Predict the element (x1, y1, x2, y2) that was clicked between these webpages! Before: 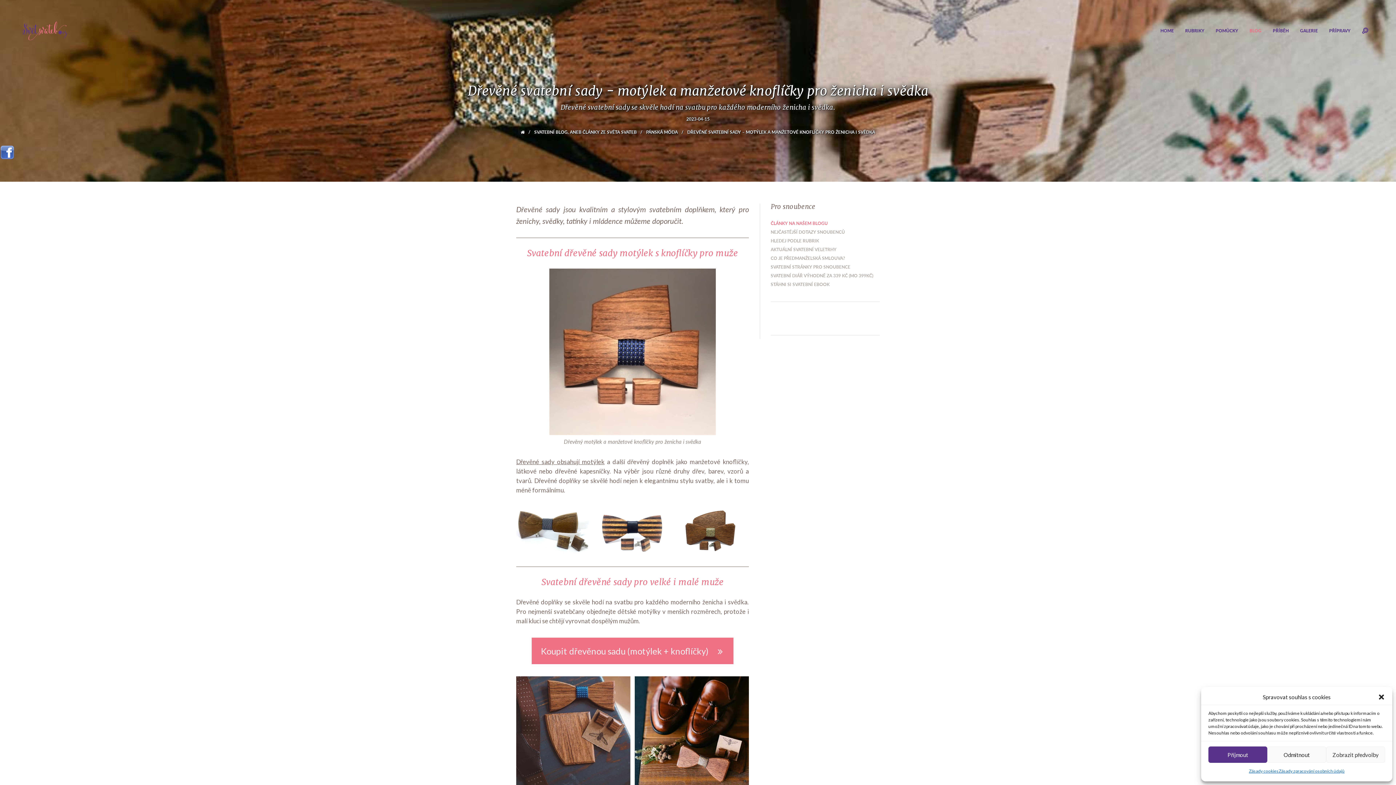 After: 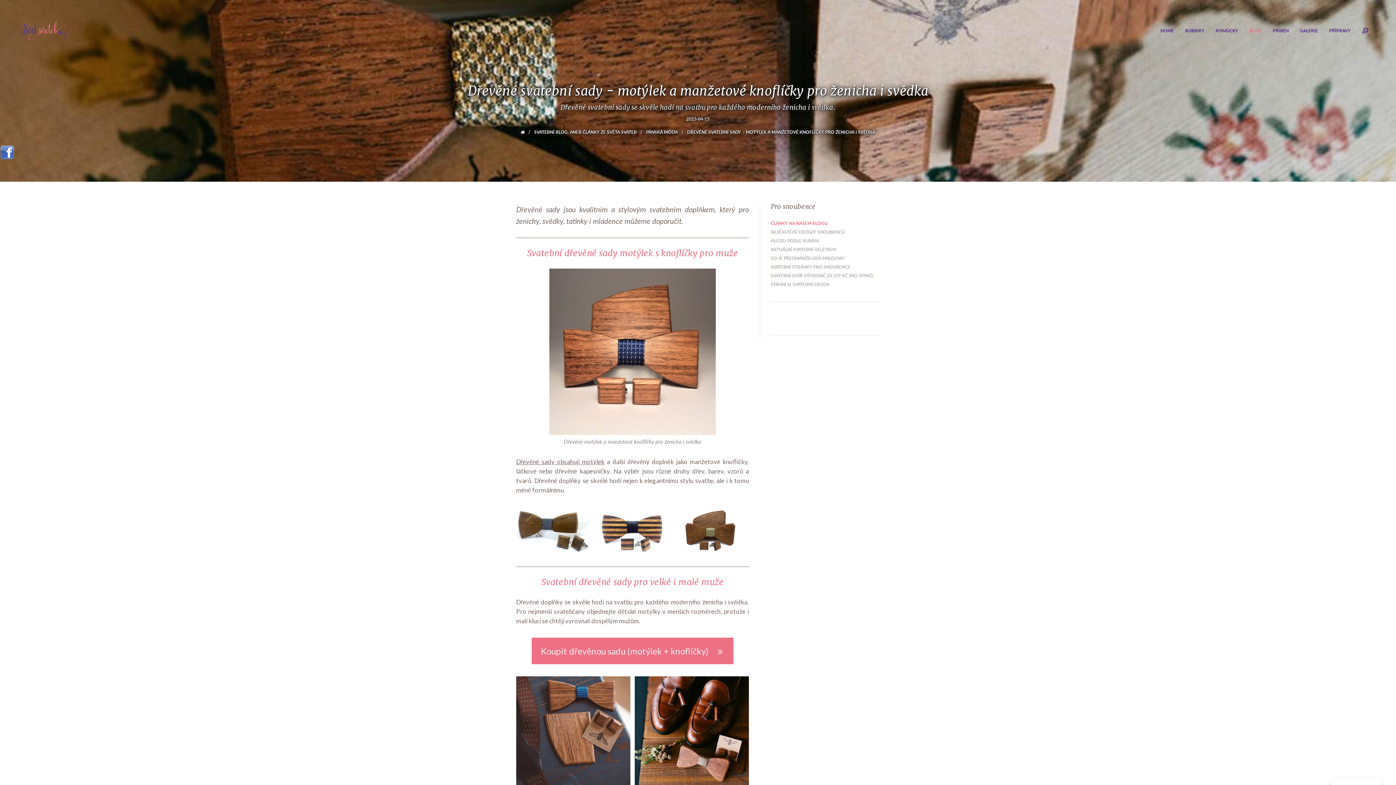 Action: bbox: (1267, 746, 1326, 763) label: Odmítnout